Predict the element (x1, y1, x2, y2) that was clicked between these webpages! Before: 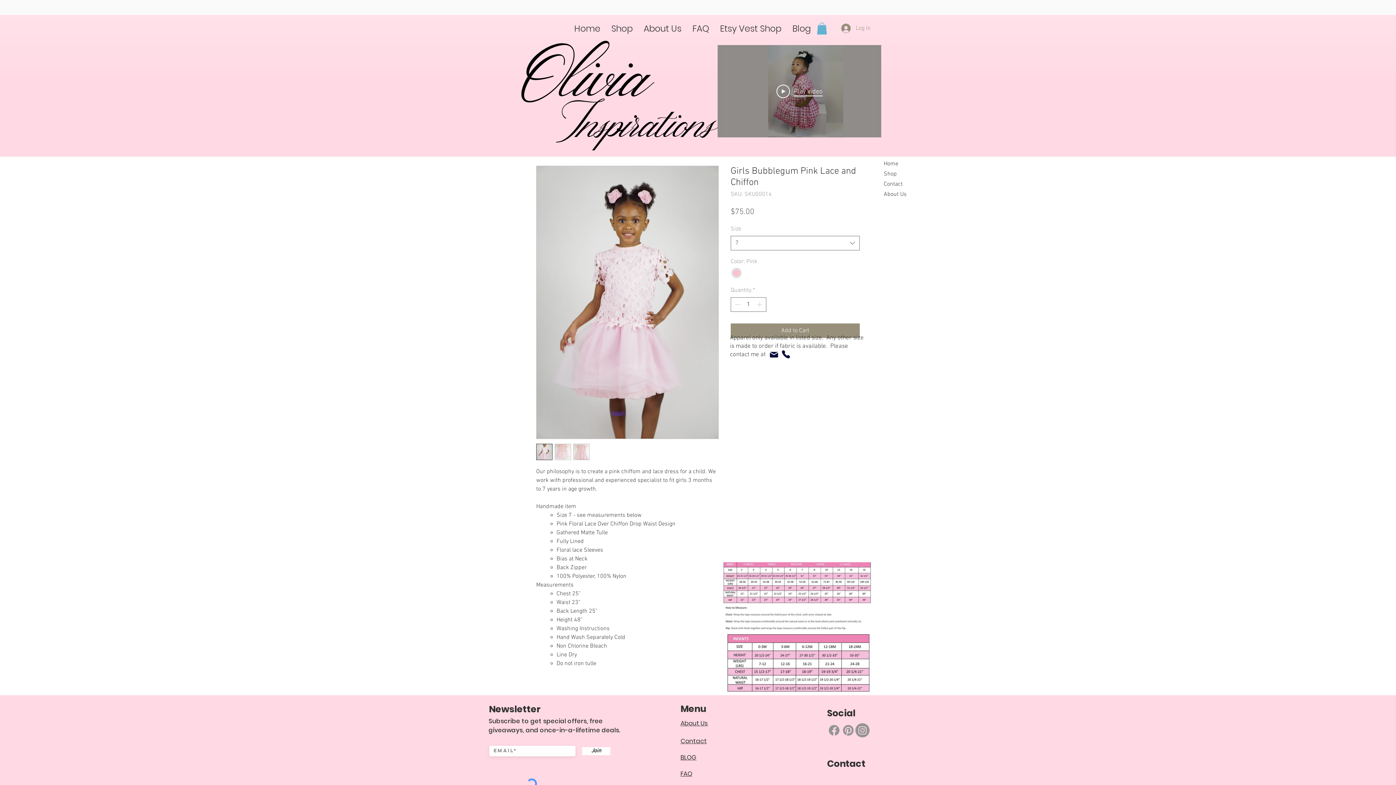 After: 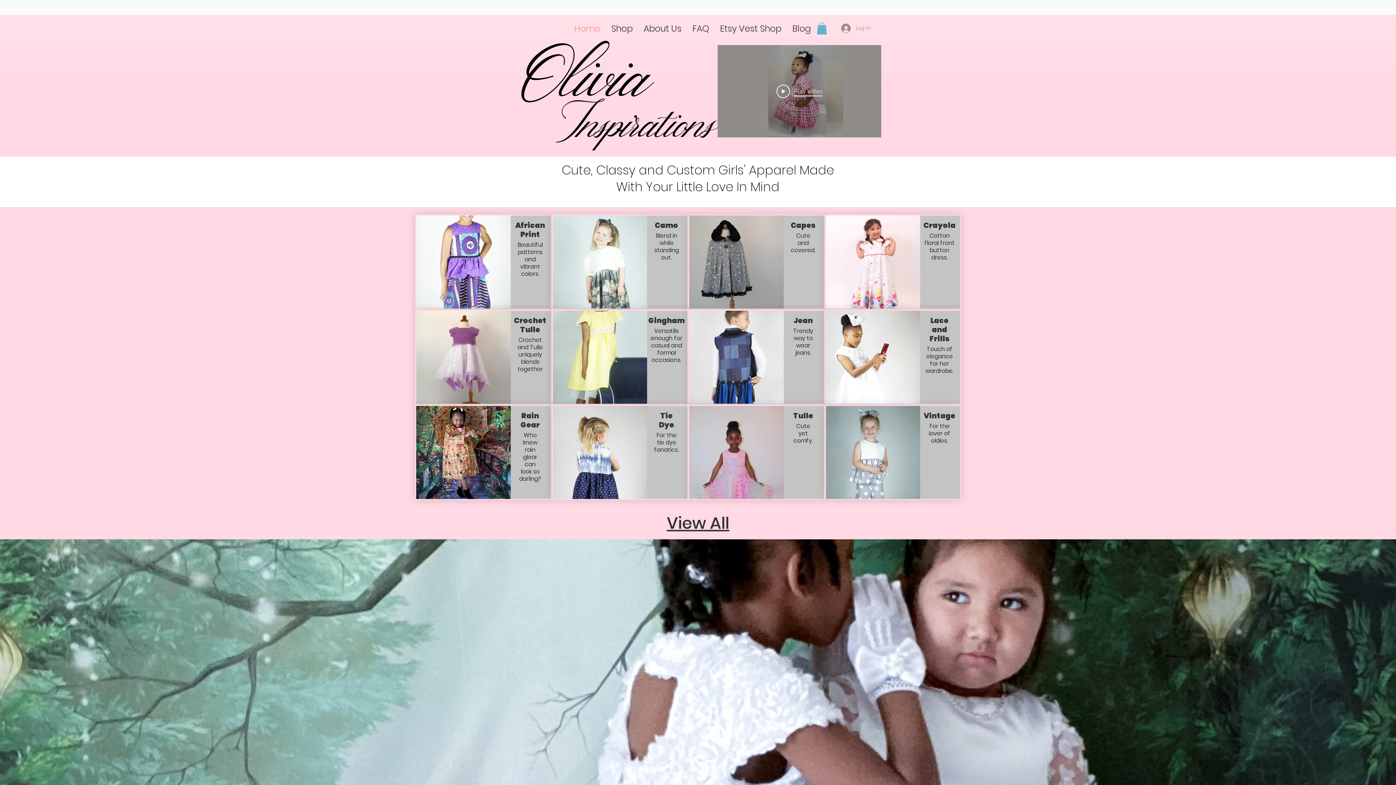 Action: label: Home bbox: (568, 16, 606, 40)